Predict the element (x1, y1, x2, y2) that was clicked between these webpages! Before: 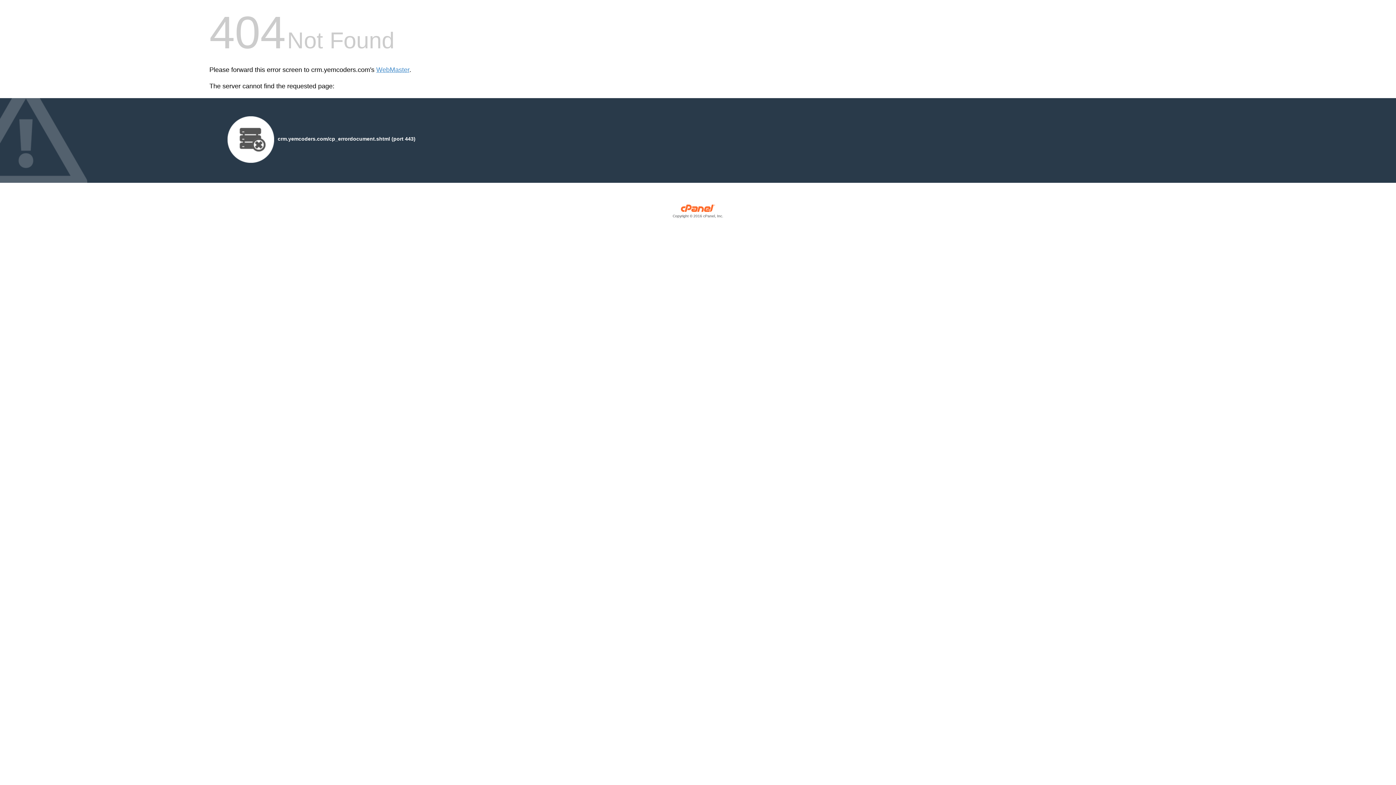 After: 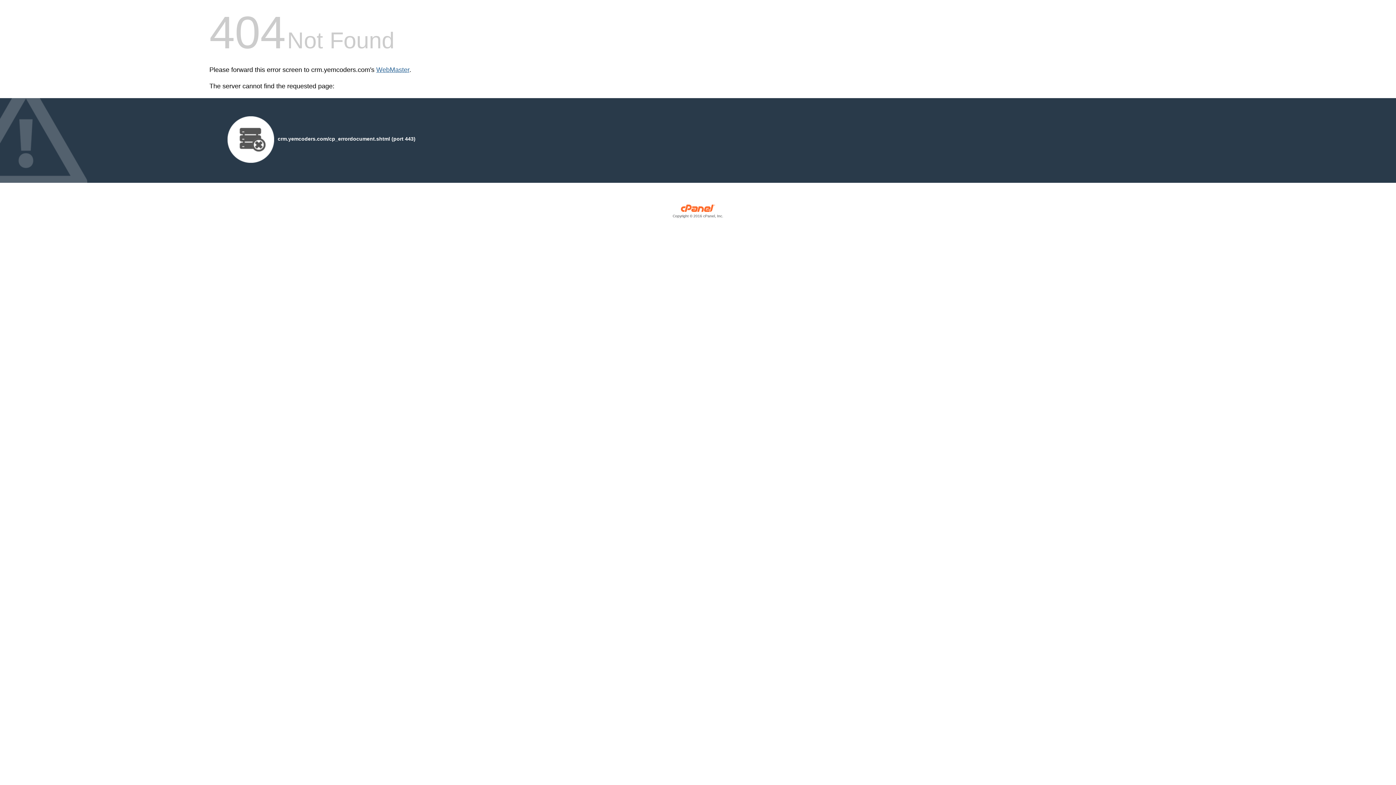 Action: bbox: (376, 66, 409, 73) label: WebMaster